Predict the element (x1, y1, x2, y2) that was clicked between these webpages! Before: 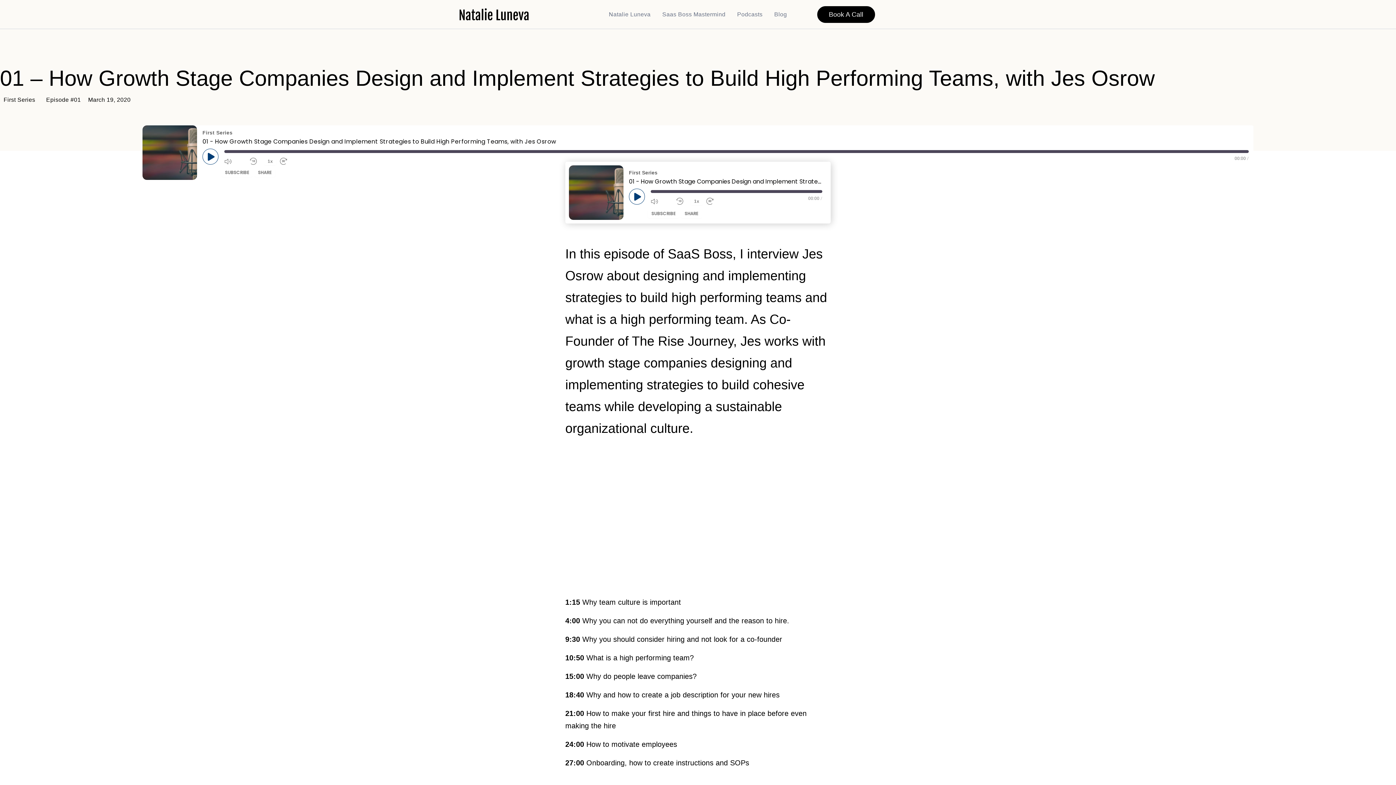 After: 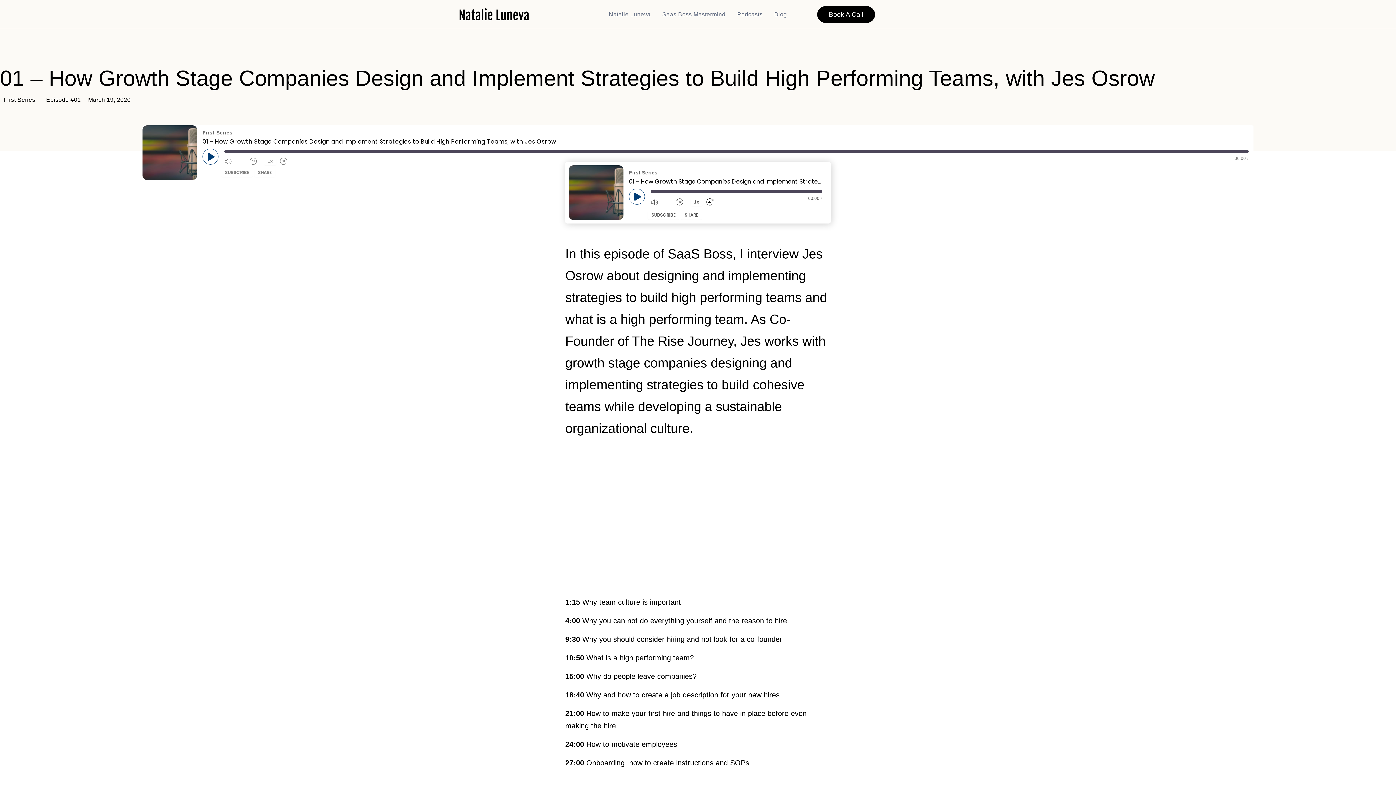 Action: bbox: (706, 196, 728, 206) label: Fast Forward 10 seconds